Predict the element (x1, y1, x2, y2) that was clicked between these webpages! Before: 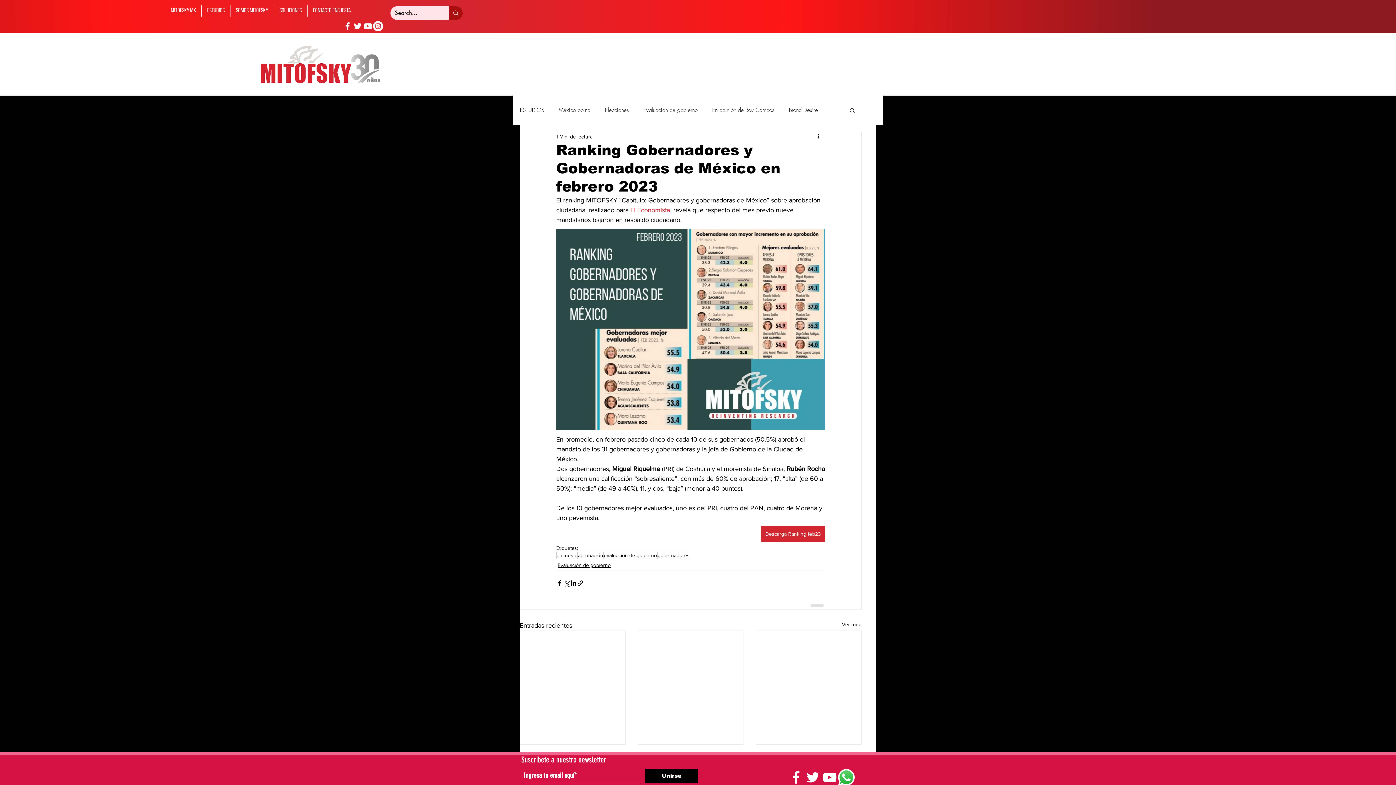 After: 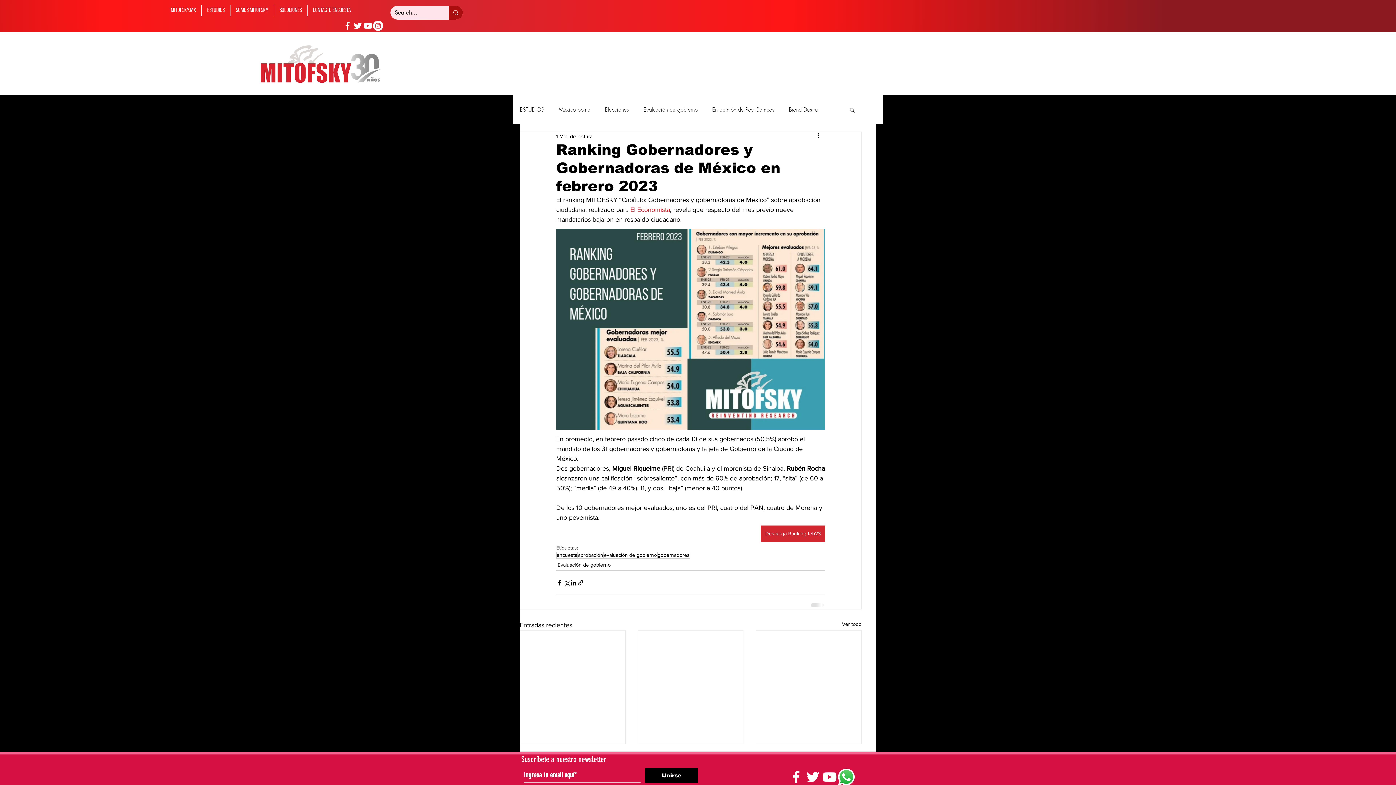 Action: label: Twitter bbox: (804, 769, 821, 786)